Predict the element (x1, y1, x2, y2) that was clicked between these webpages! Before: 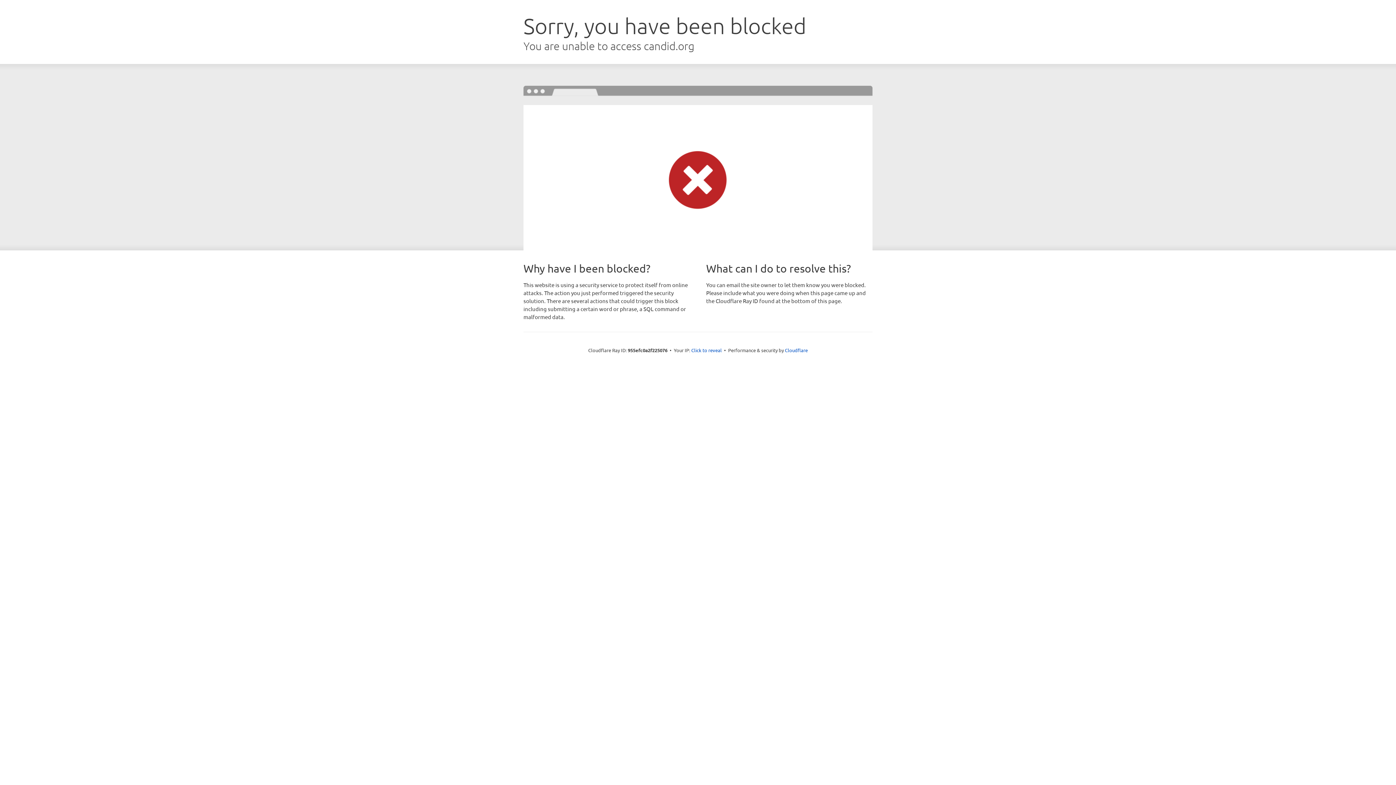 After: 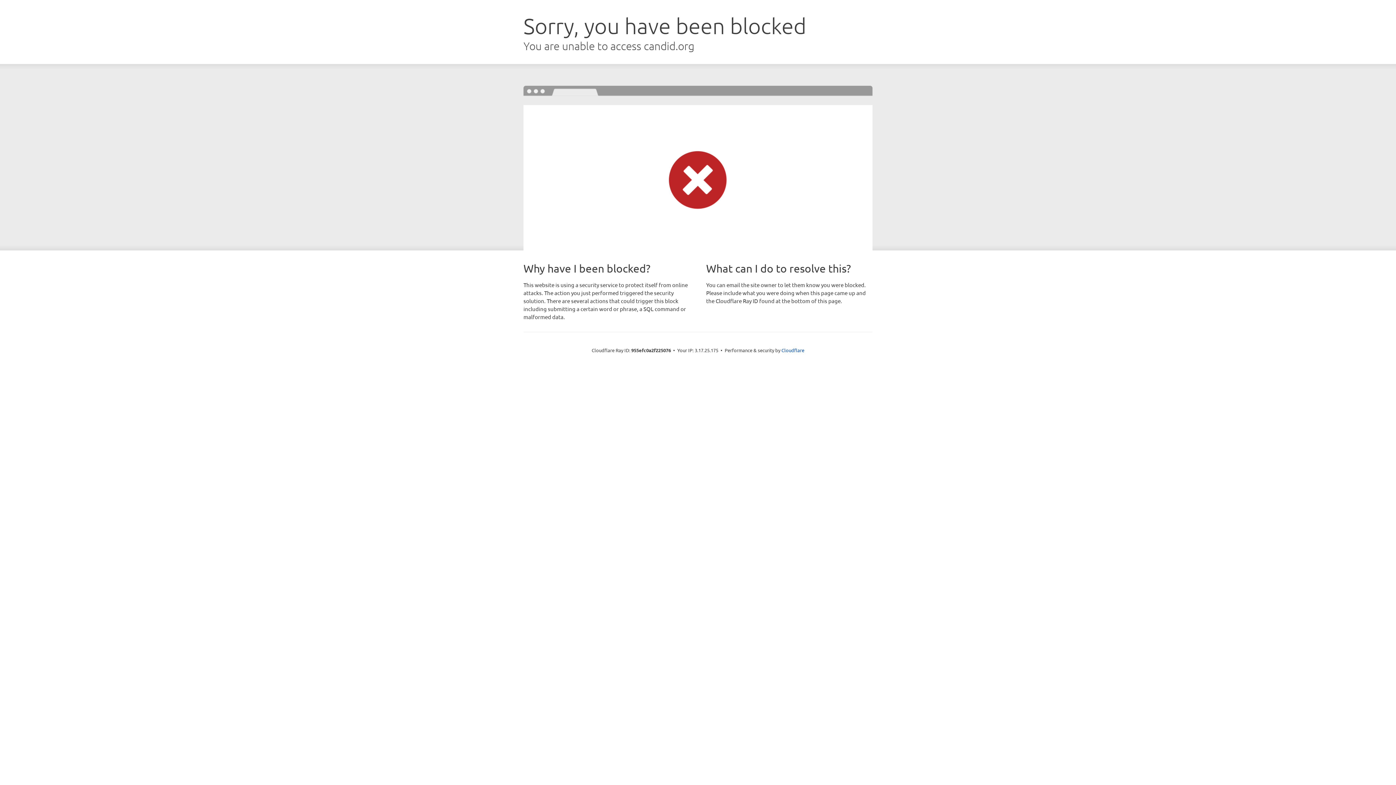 Action: label: Click to reveal bbox: (691, 346, 722, 353)